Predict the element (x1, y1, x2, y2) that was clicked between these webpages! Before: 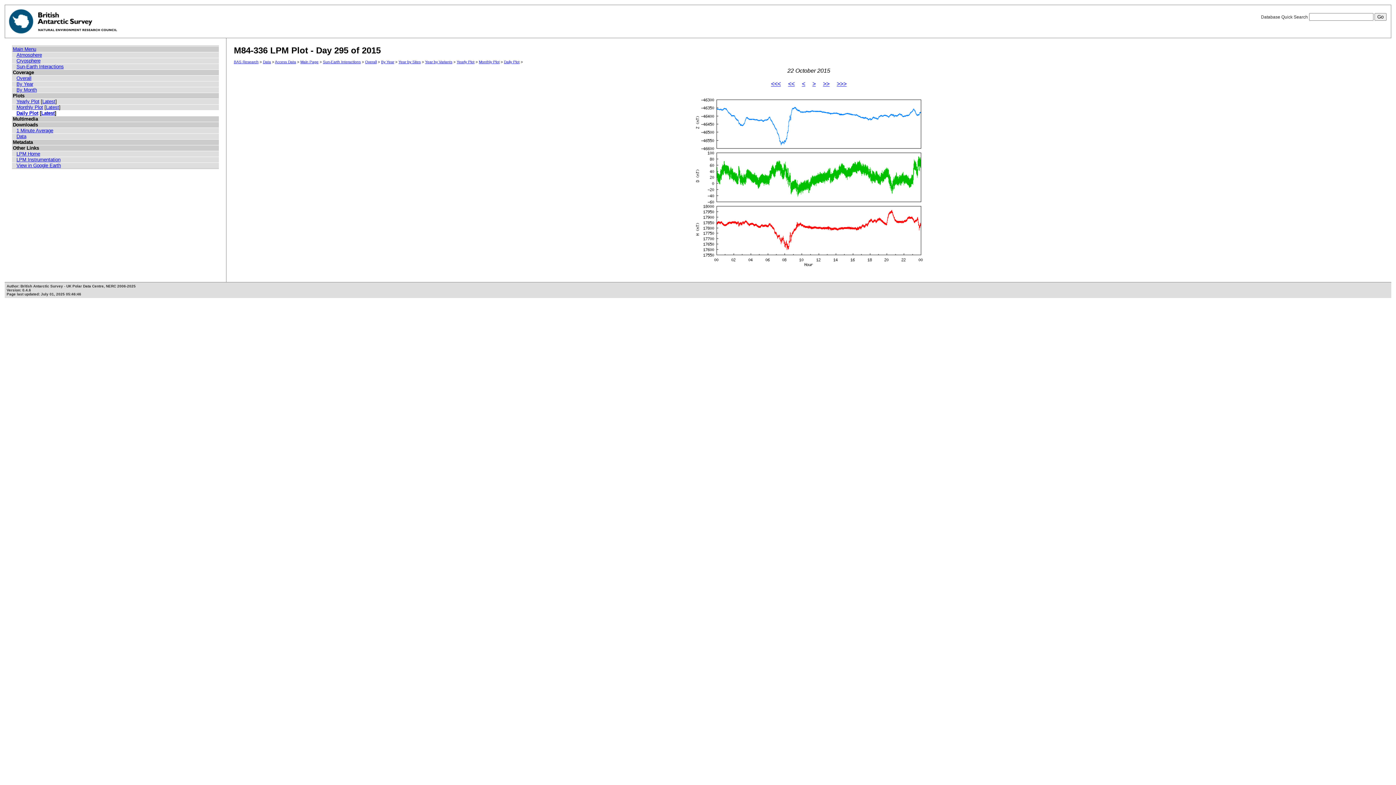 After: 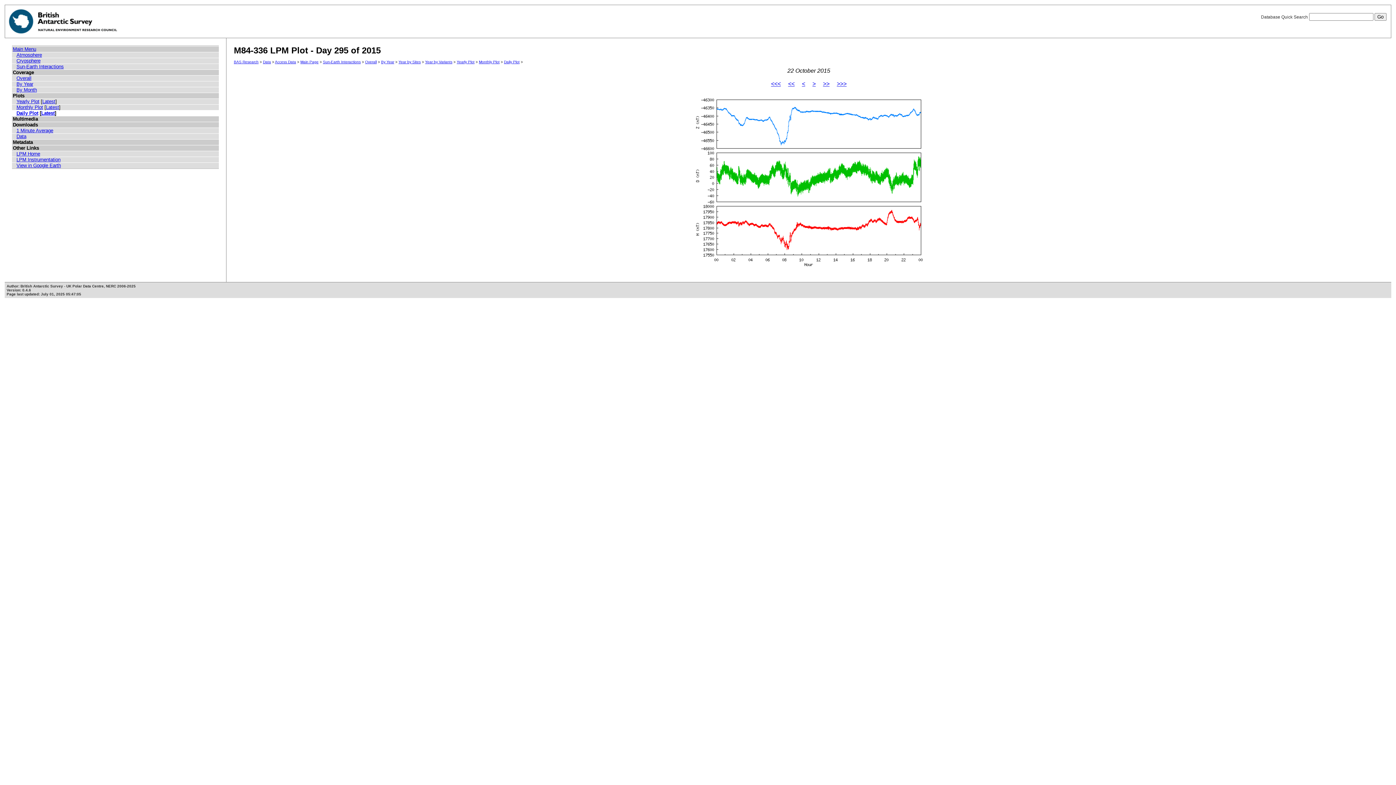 Action: bbox: (16, 110, 38, 116) label: Daily Plot